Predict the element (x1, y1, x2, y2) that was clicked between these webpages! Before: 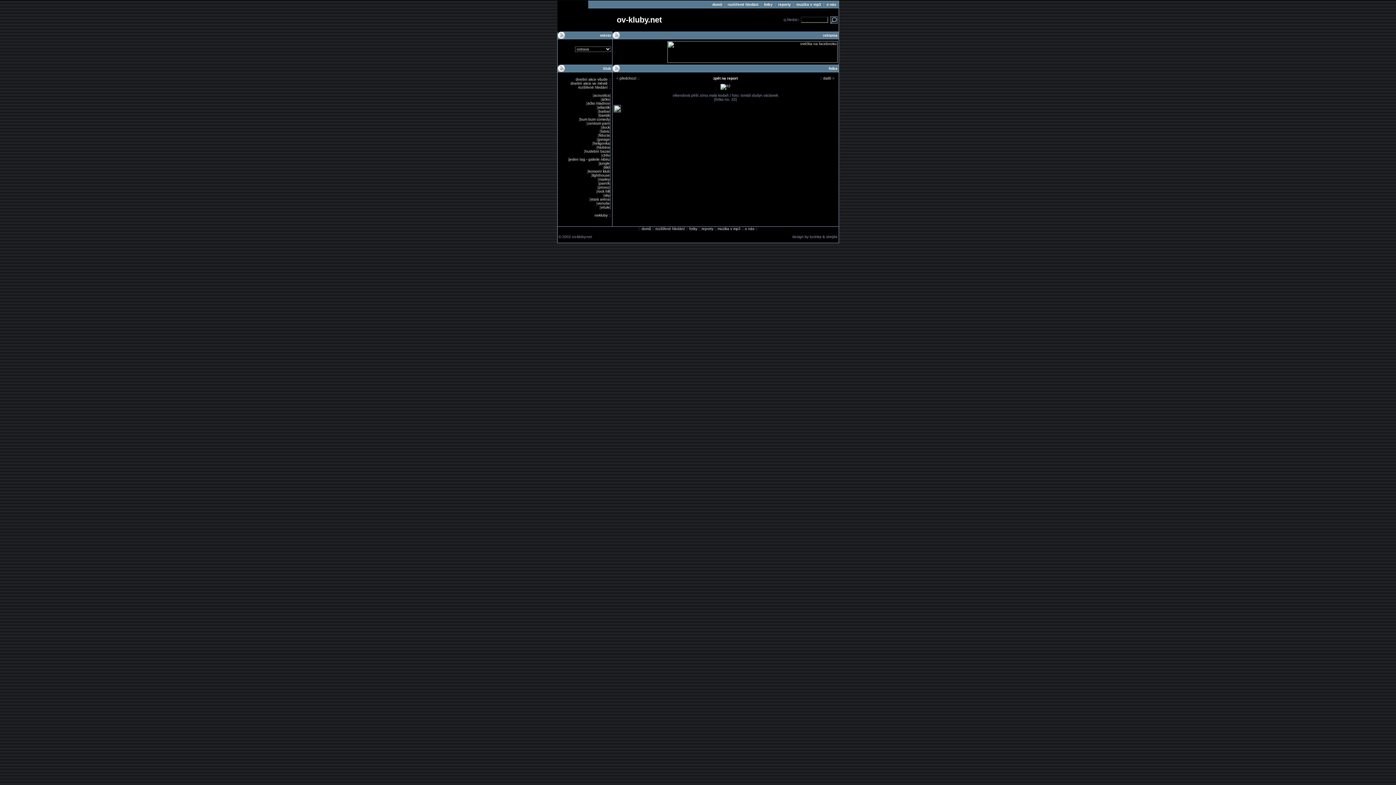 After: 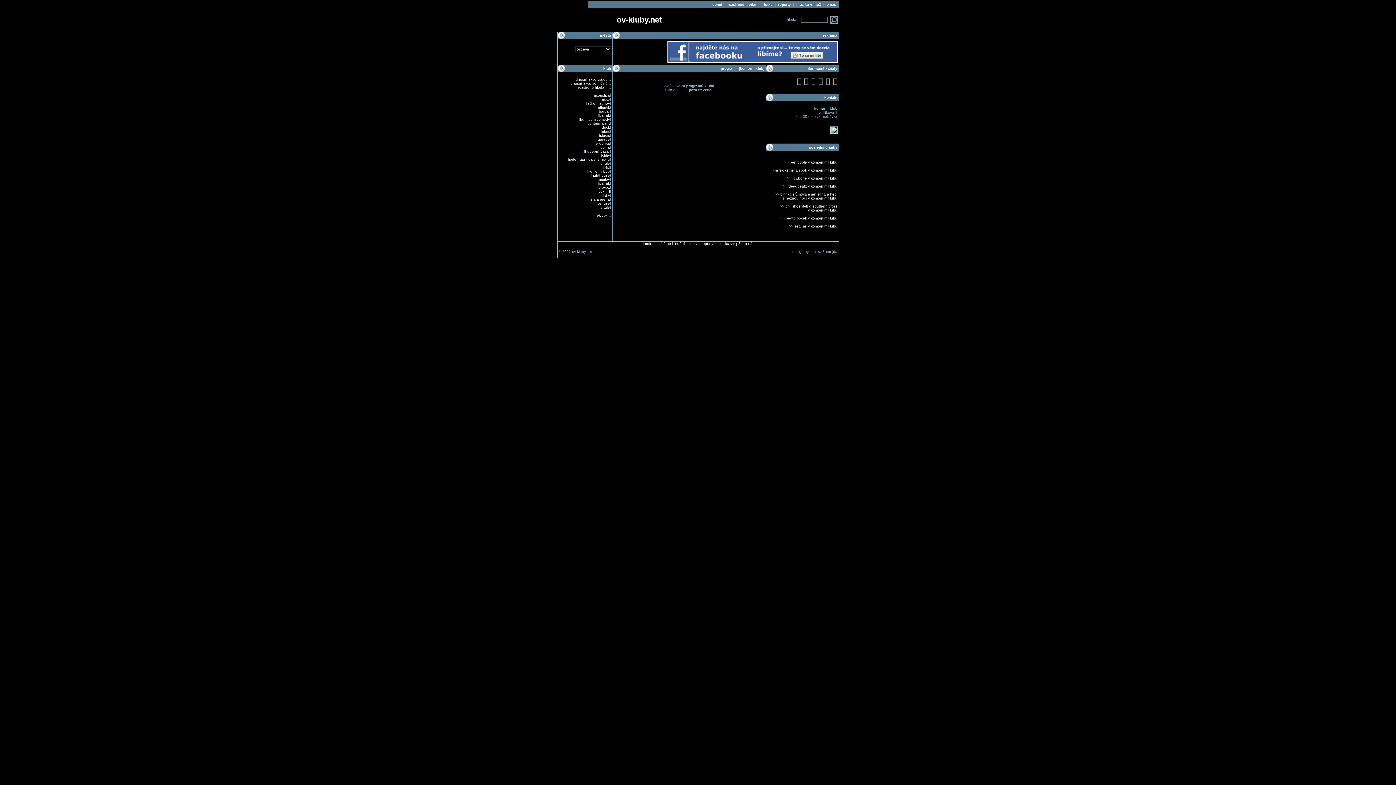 Action: label: komorní klub bbox: (588, 169, 610, 173)